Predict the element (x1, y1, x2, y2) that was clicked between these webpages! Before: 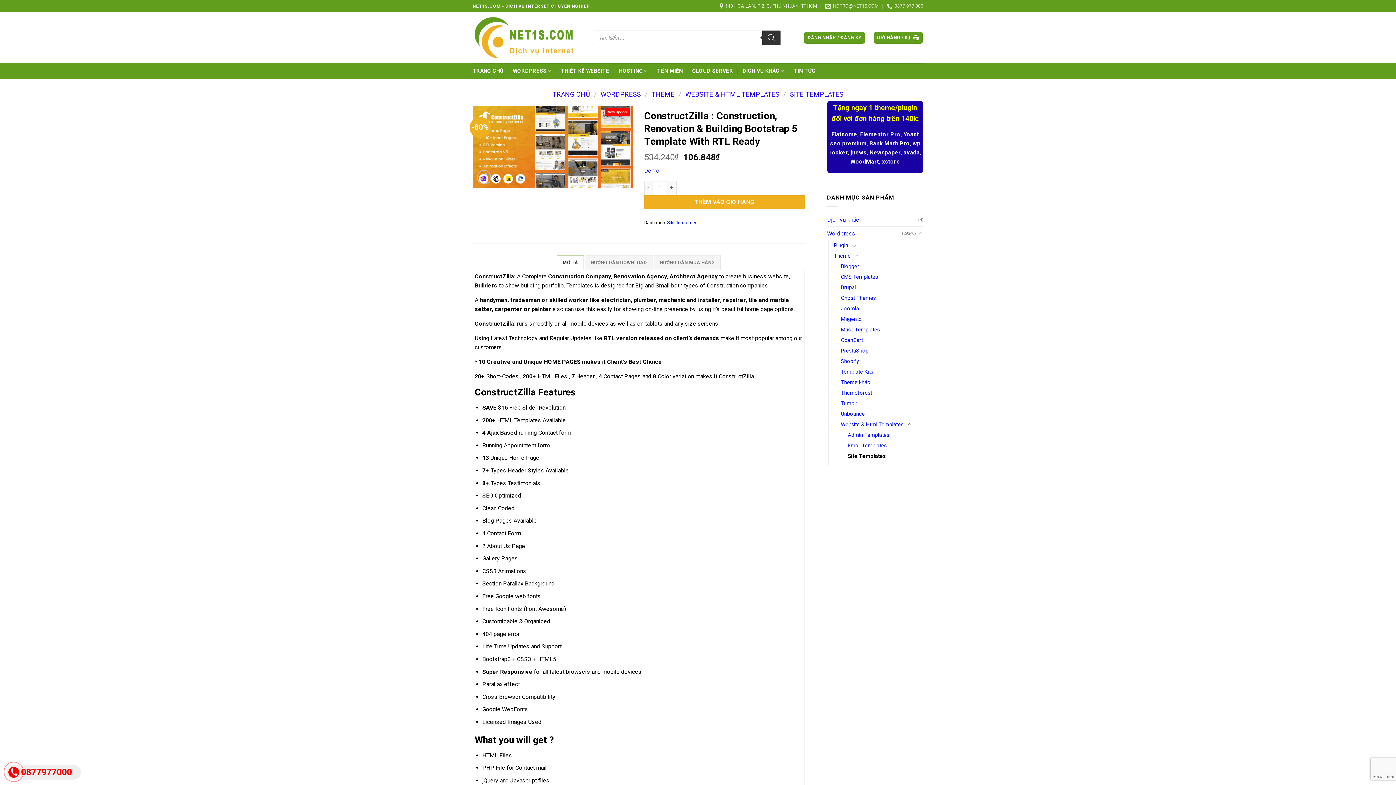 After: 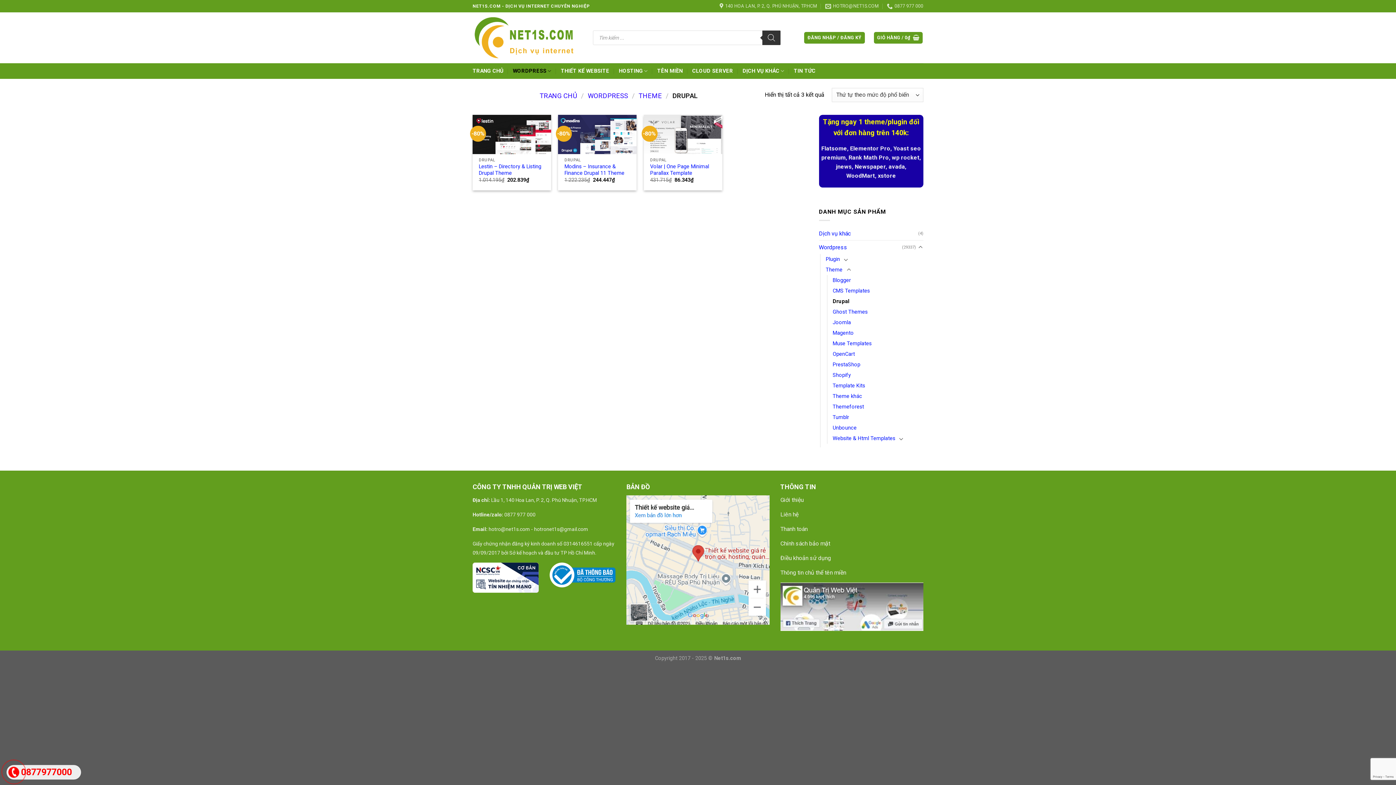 Action: bbox: (841, 282, 856, 292) label: Drupal